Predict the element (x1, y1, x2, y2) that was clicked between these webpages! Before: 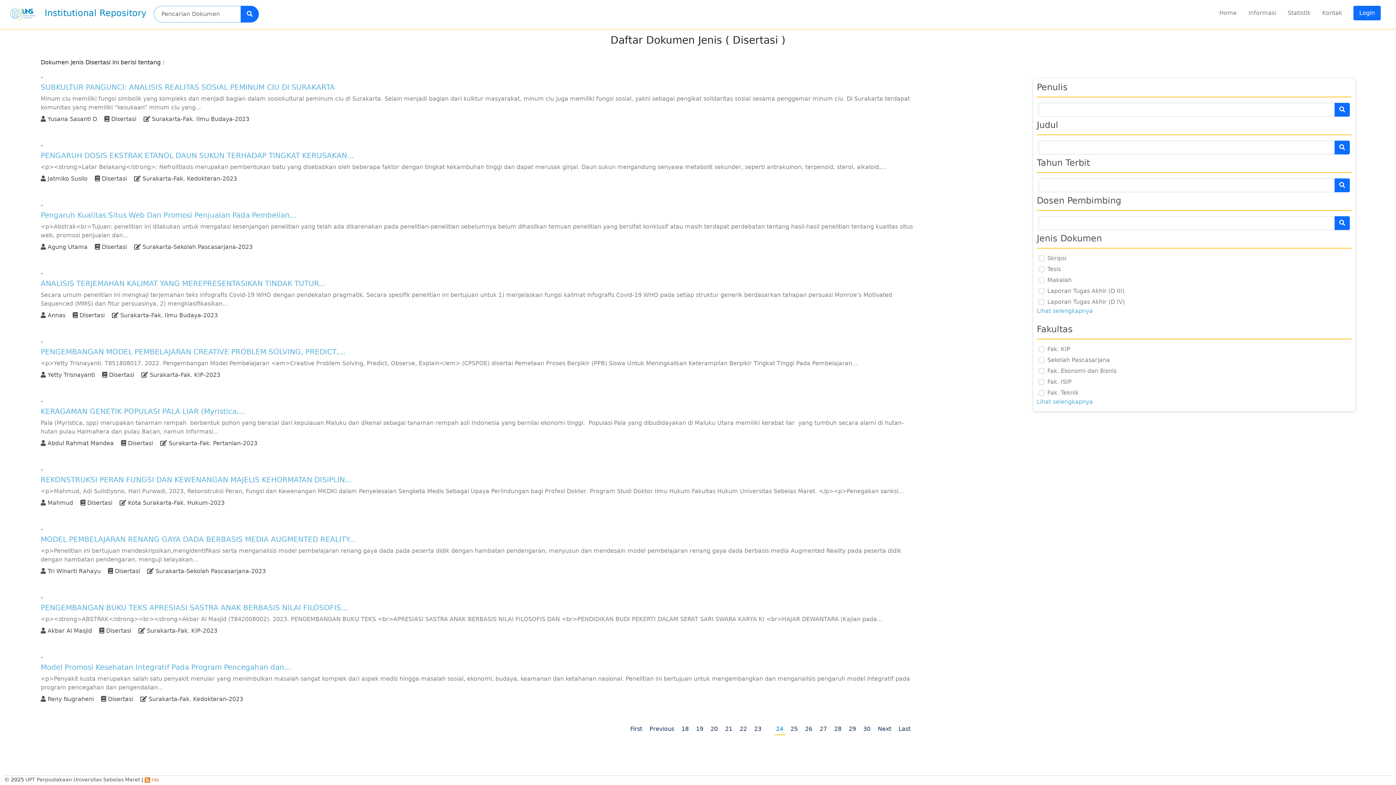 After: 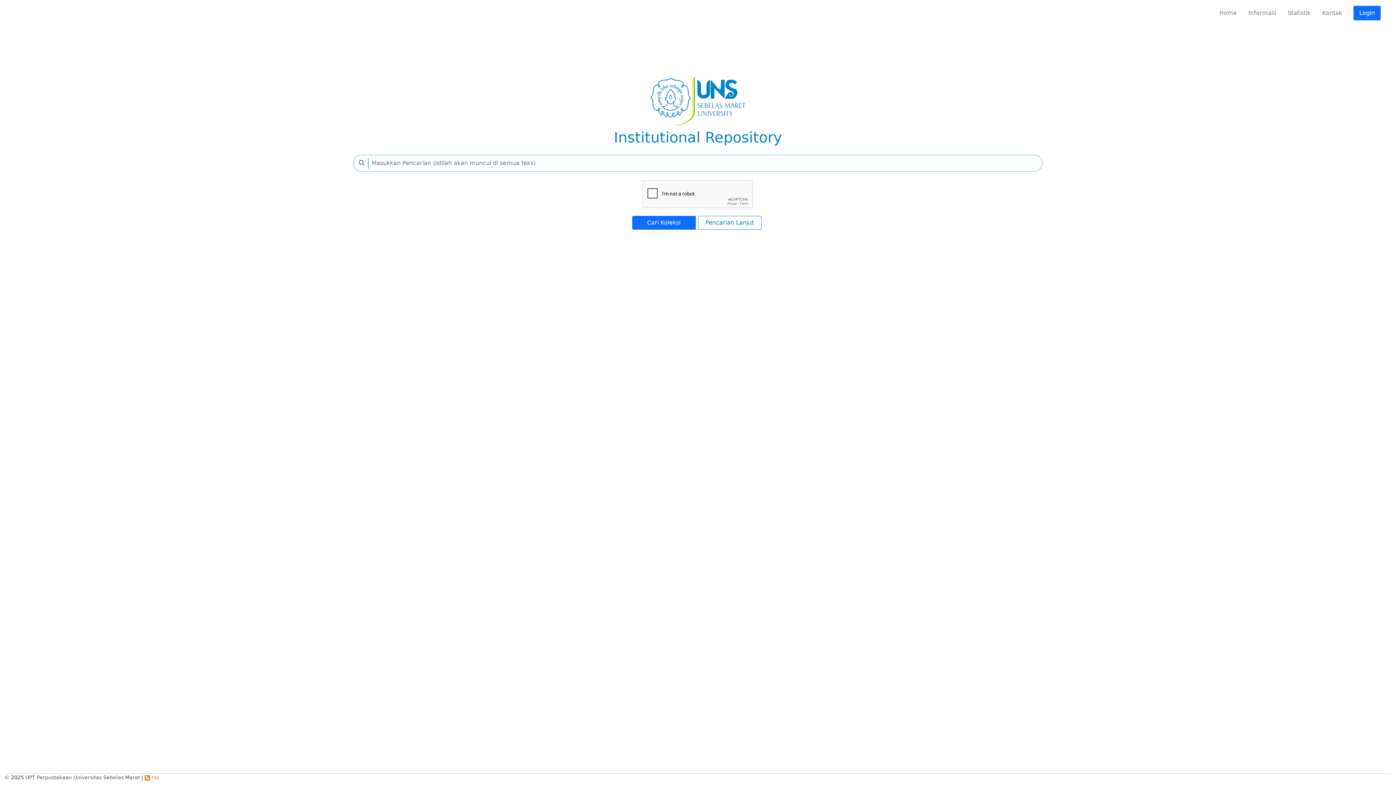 Action: bbox: (9, 6, 146, 21) label:  Institutional Repository